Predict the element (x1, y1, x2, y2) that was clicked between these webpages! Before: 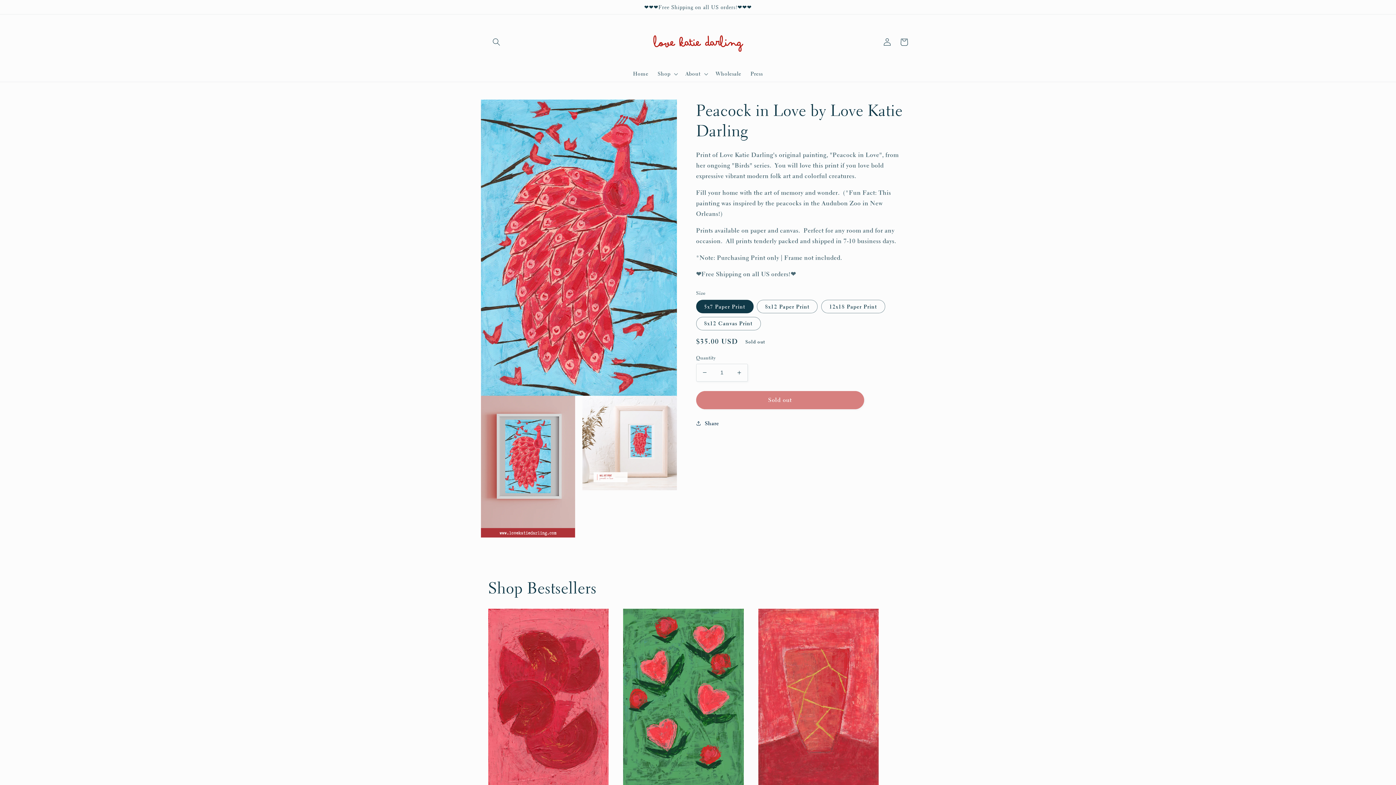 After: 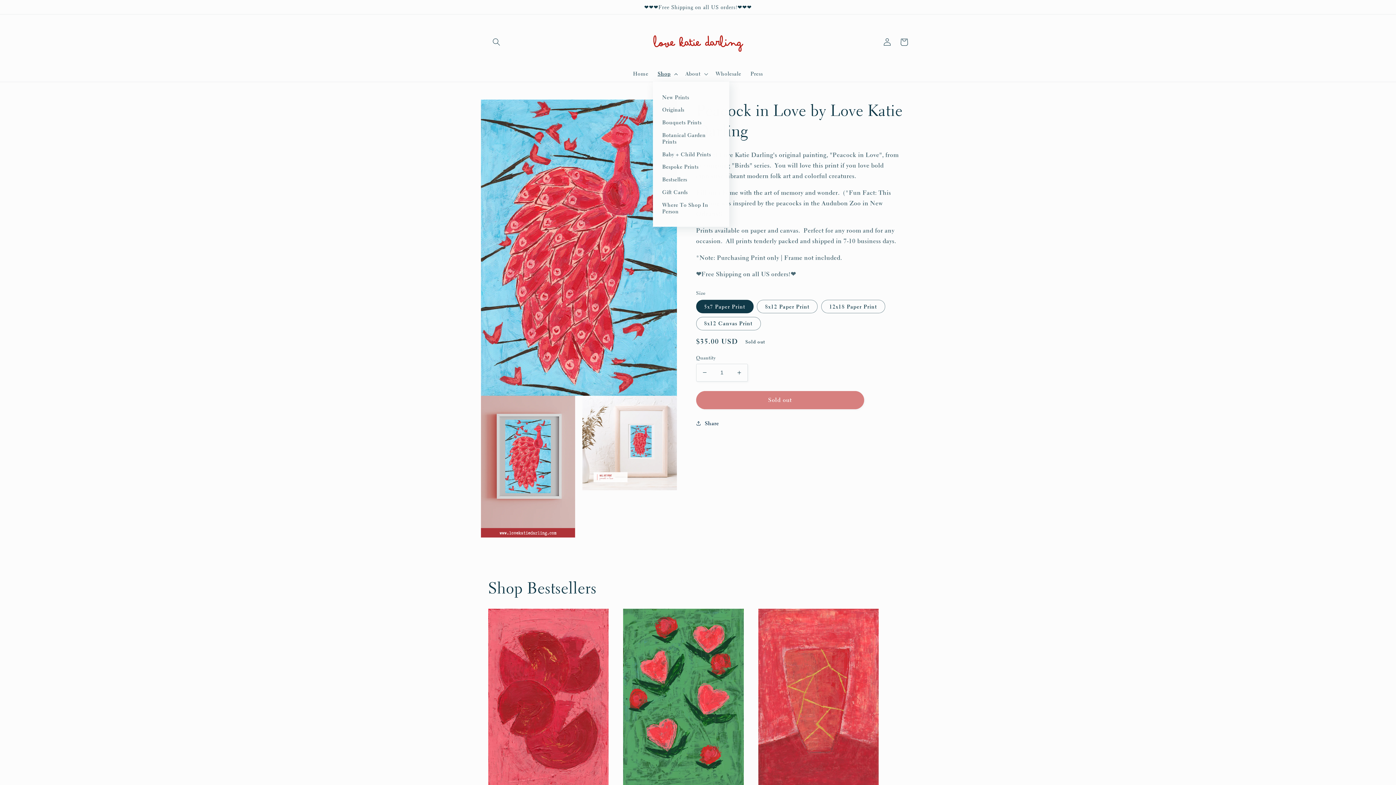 Action: label: Shop bbox: (653, 66, 681, 81)